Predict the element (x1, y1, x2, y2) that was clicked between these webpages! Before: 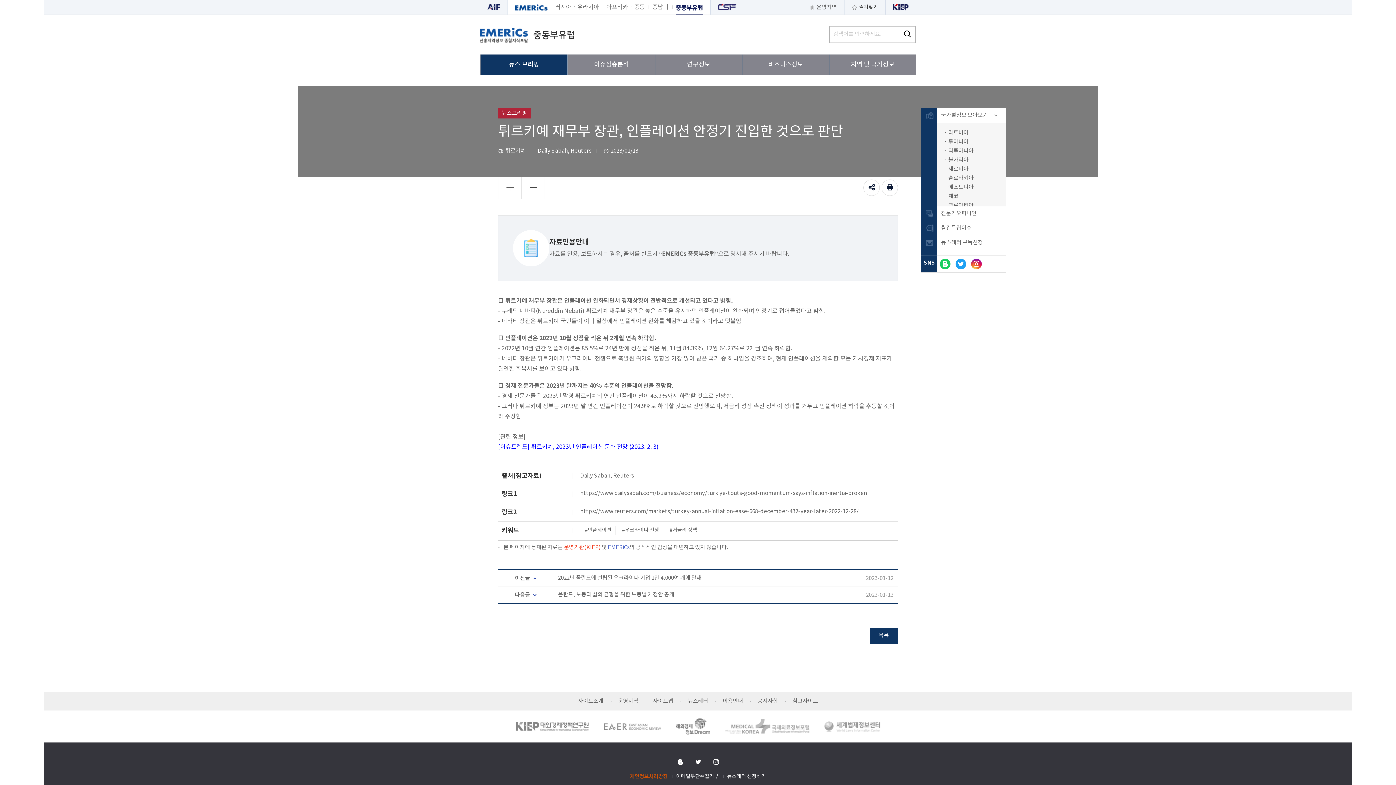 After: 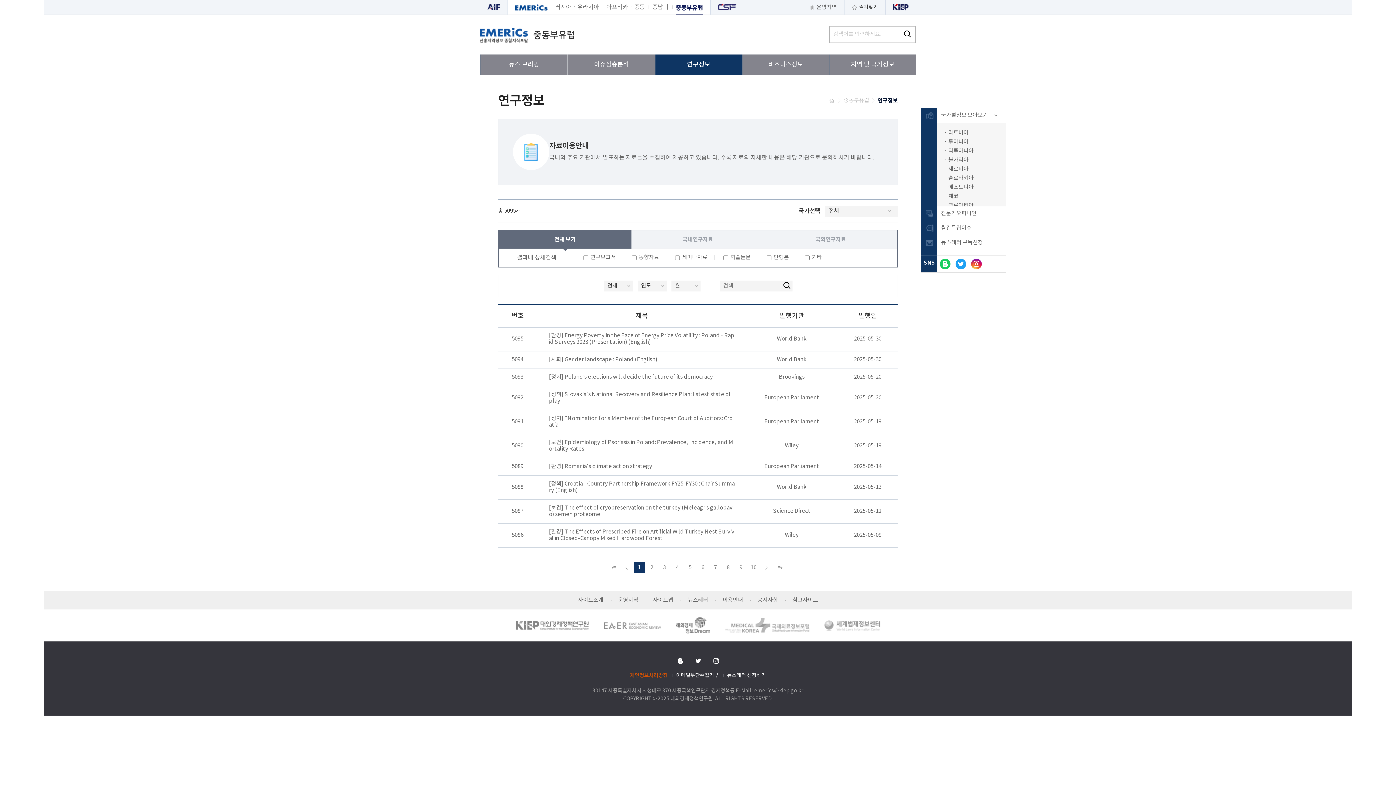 Action: label: 연구정보 bbox: (655, 54, 742, 74)